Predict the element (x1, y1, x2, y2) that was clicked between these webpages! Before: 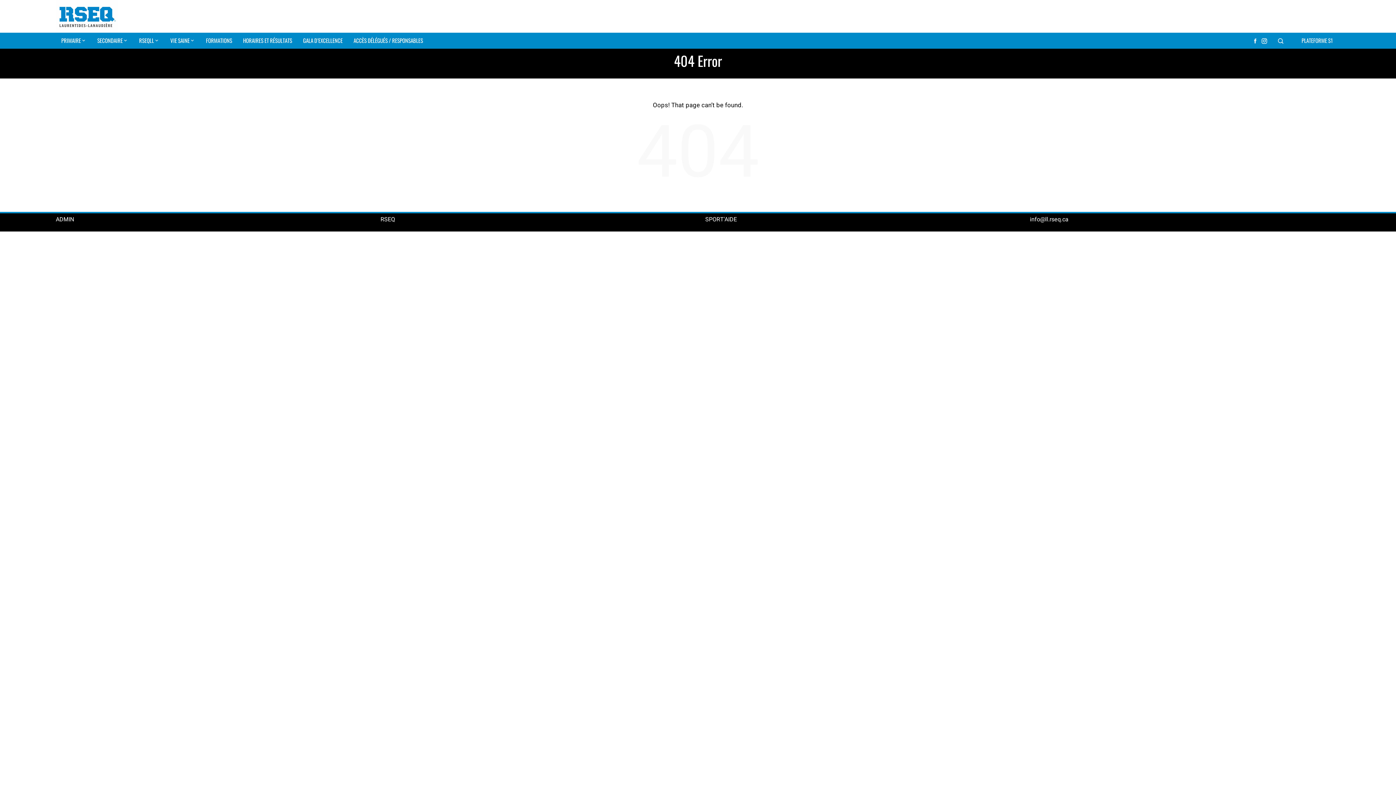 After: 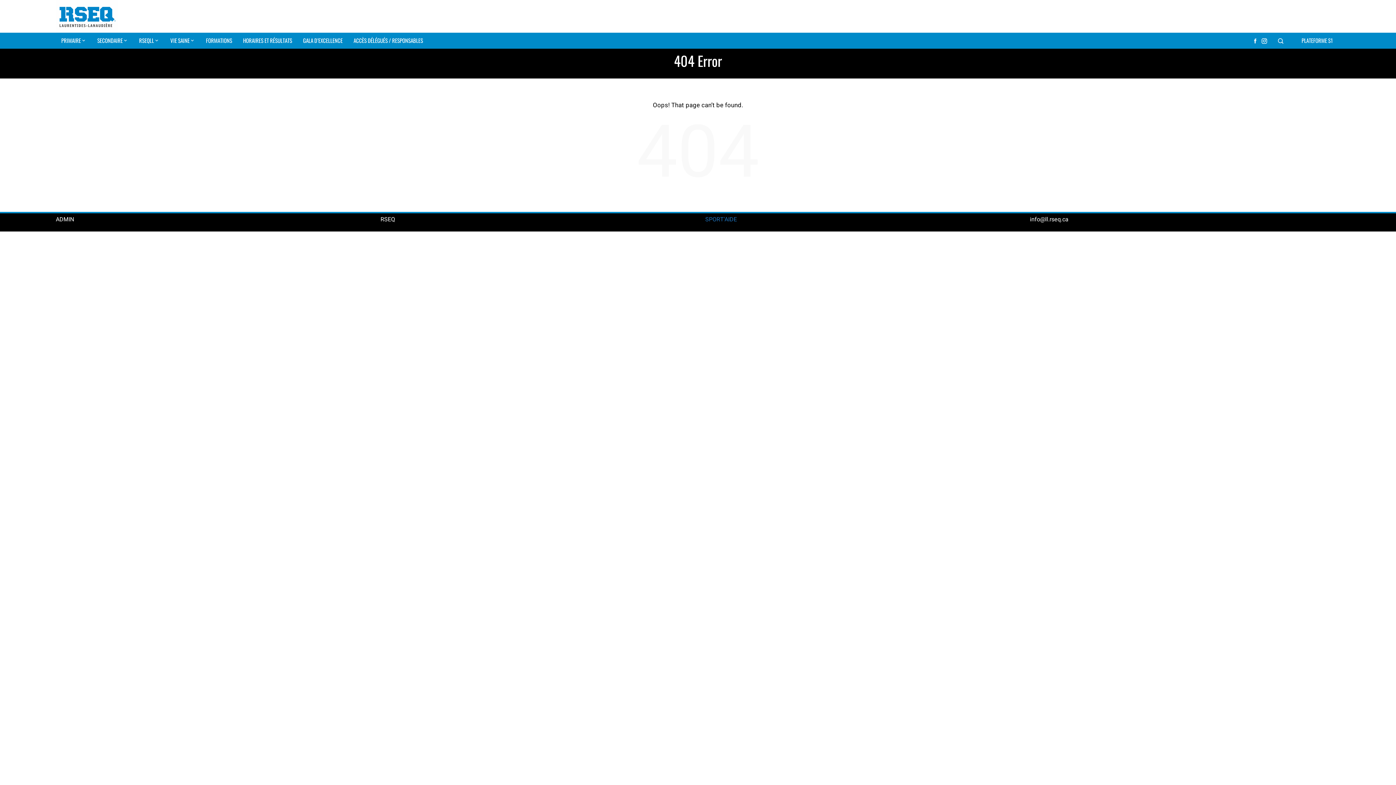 Action: bbox: (705, 215, 737, 224) label: SPORT'AIDE